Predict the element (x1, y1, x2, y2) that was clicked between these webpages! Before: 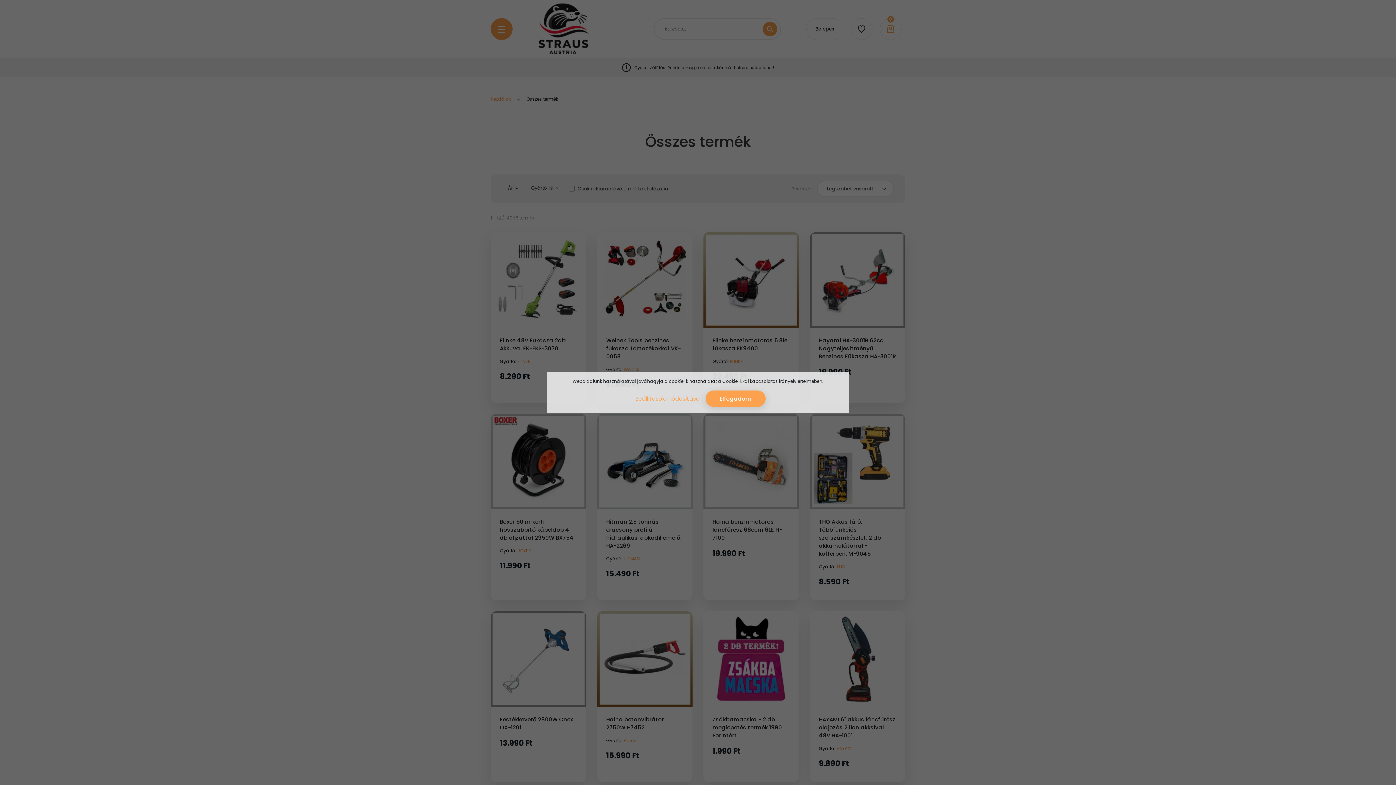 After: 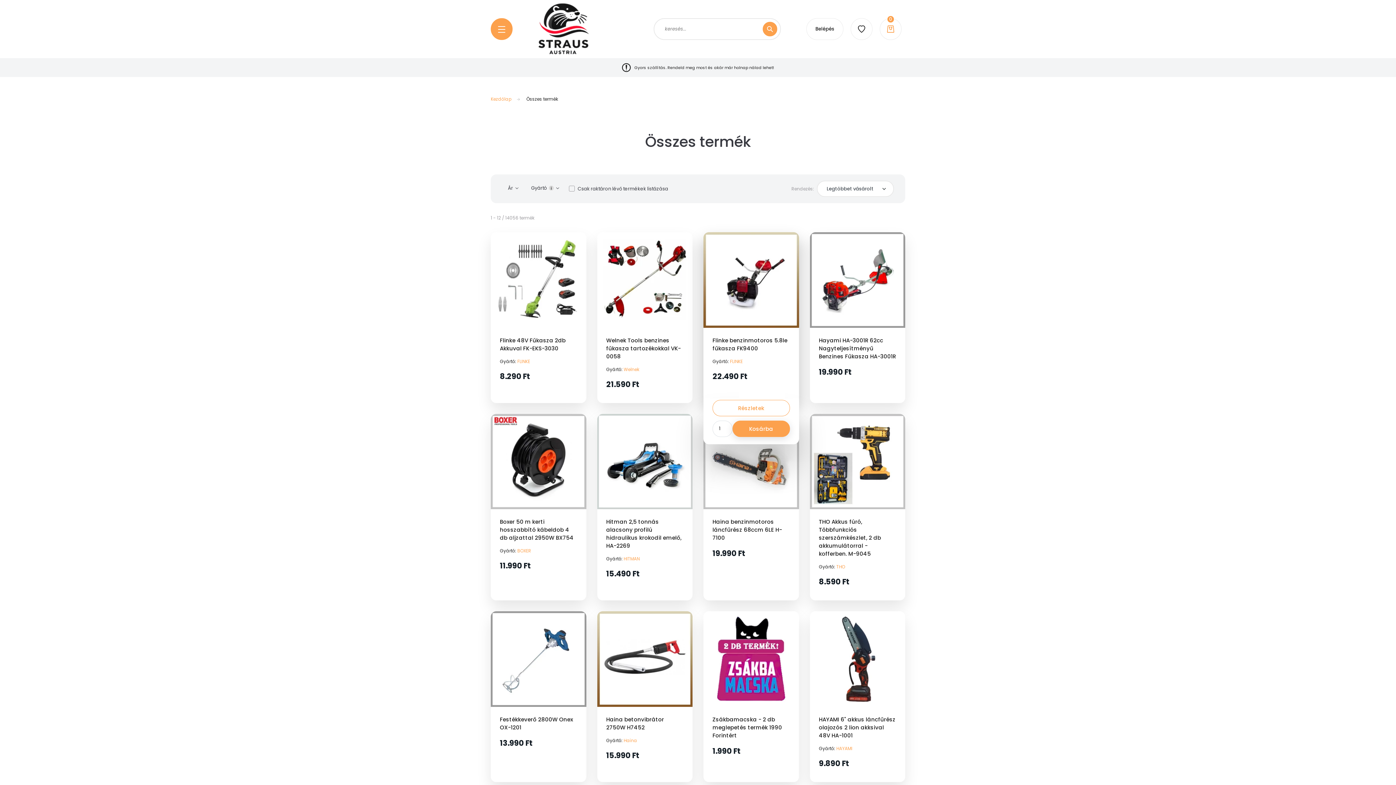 Action: label: Elfogadom bbox: (705, 390, 765, 407)